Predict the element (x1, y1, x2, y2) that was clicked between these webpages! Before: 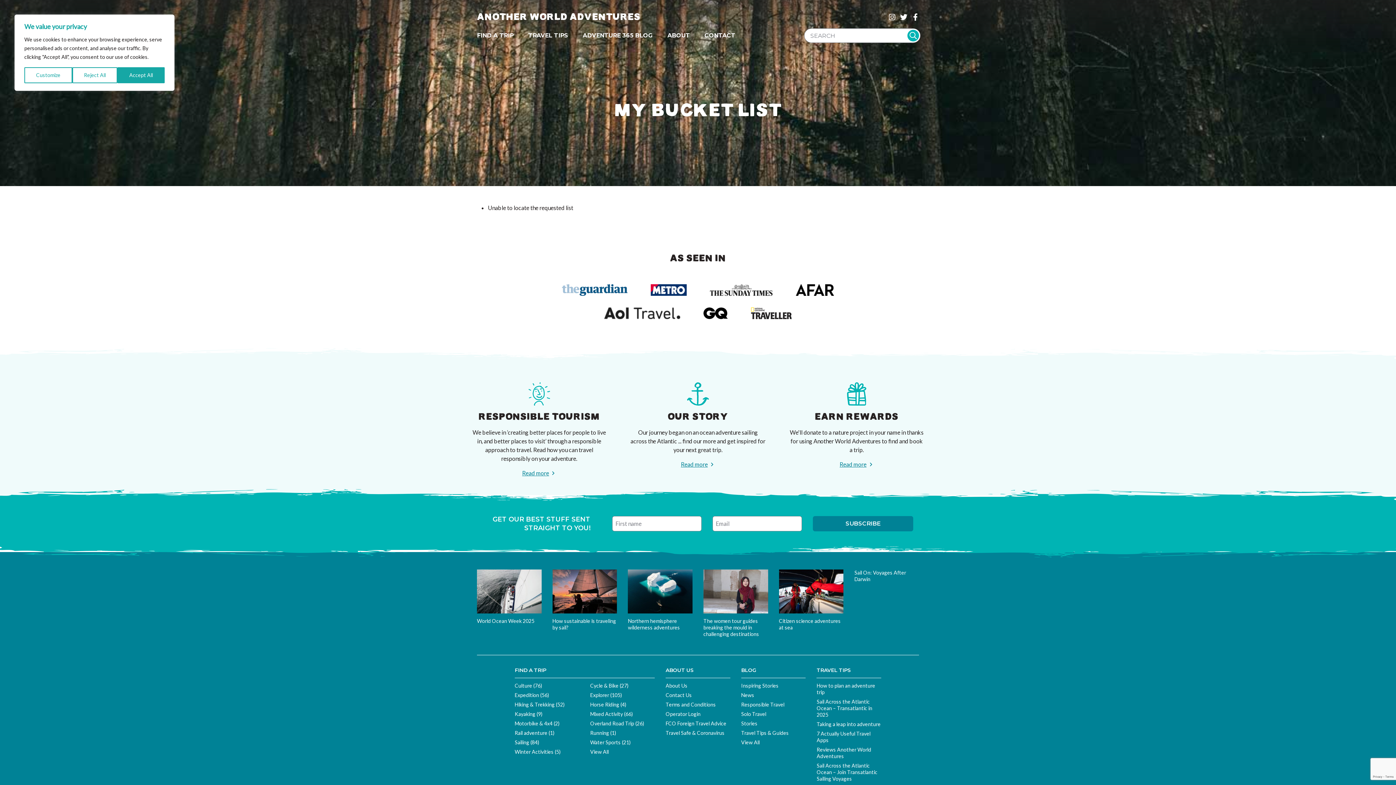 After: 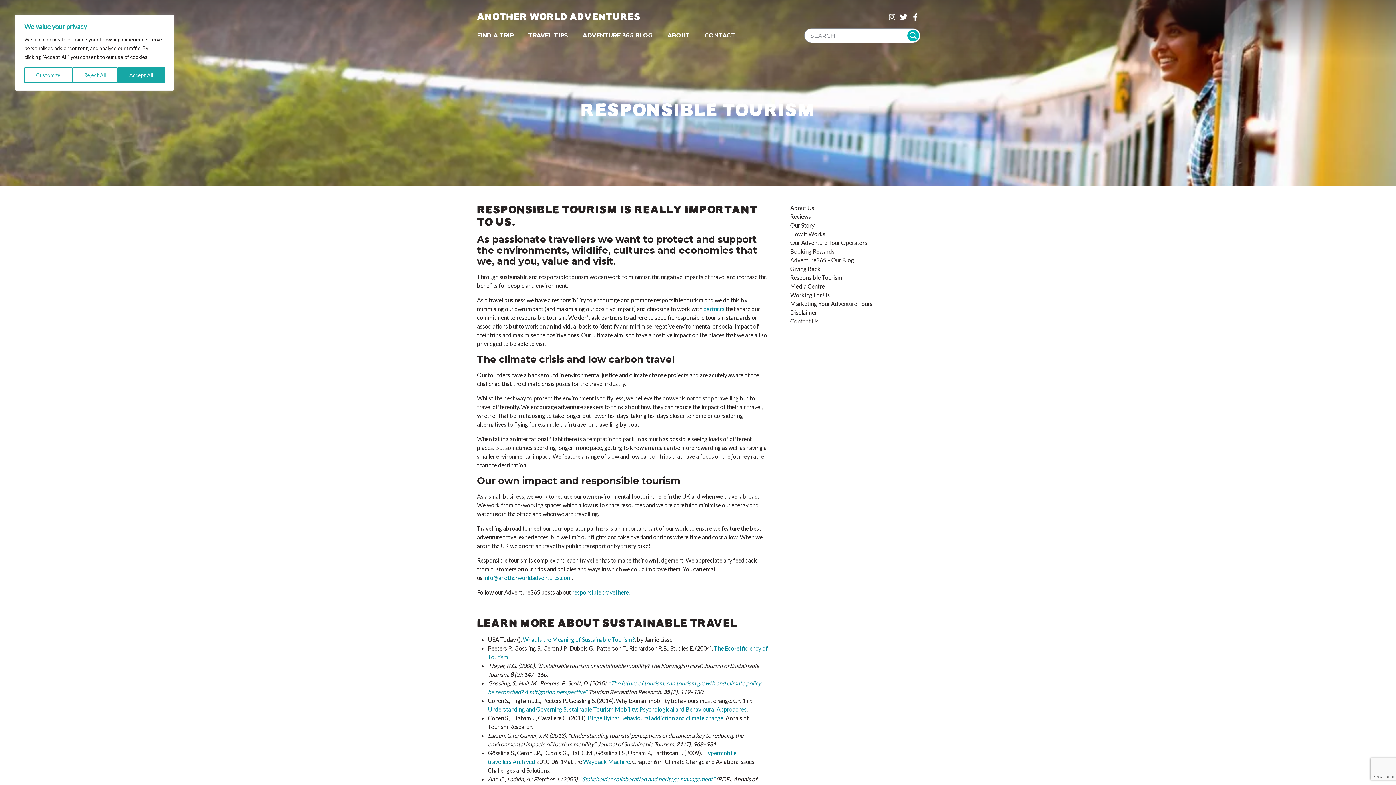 Action: bbox: (522, 469, 556, 477) label: Read more